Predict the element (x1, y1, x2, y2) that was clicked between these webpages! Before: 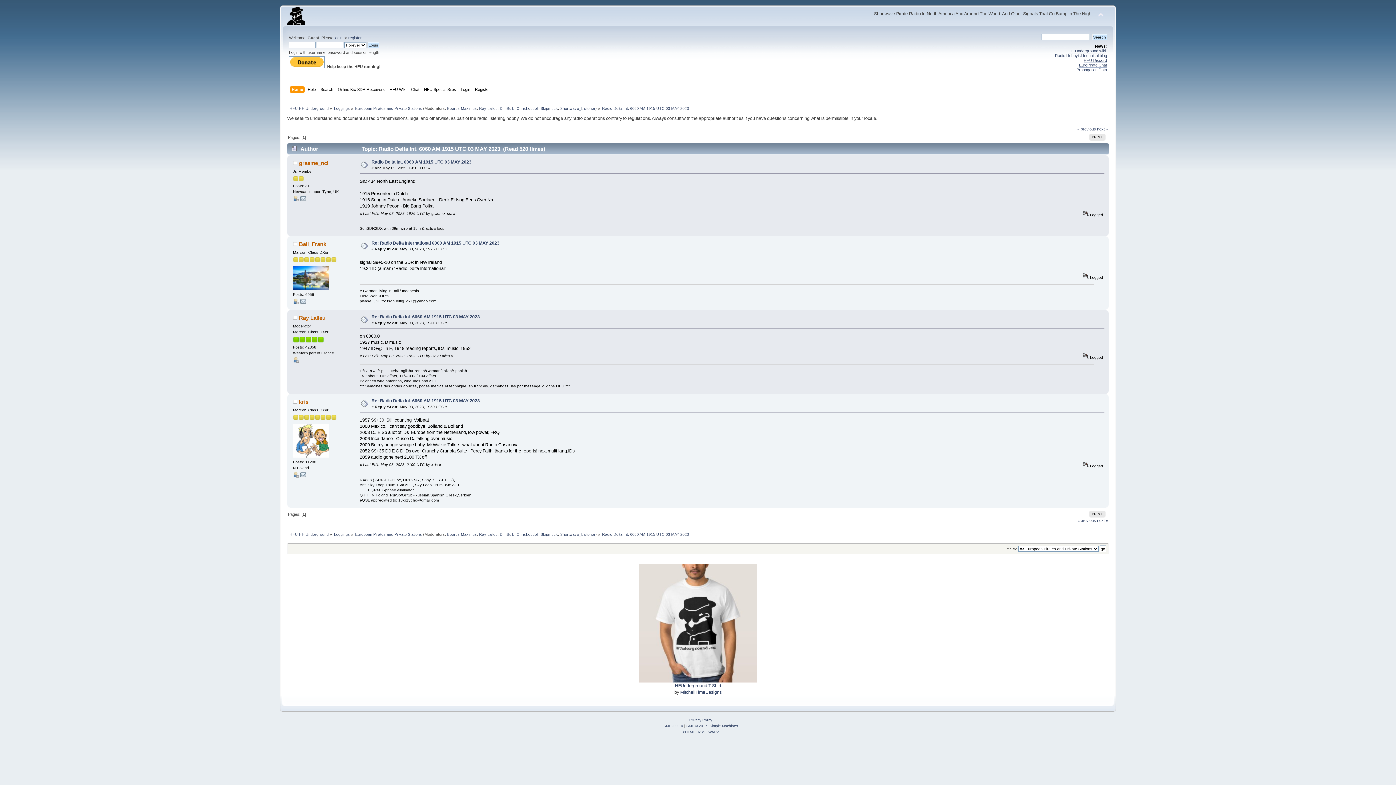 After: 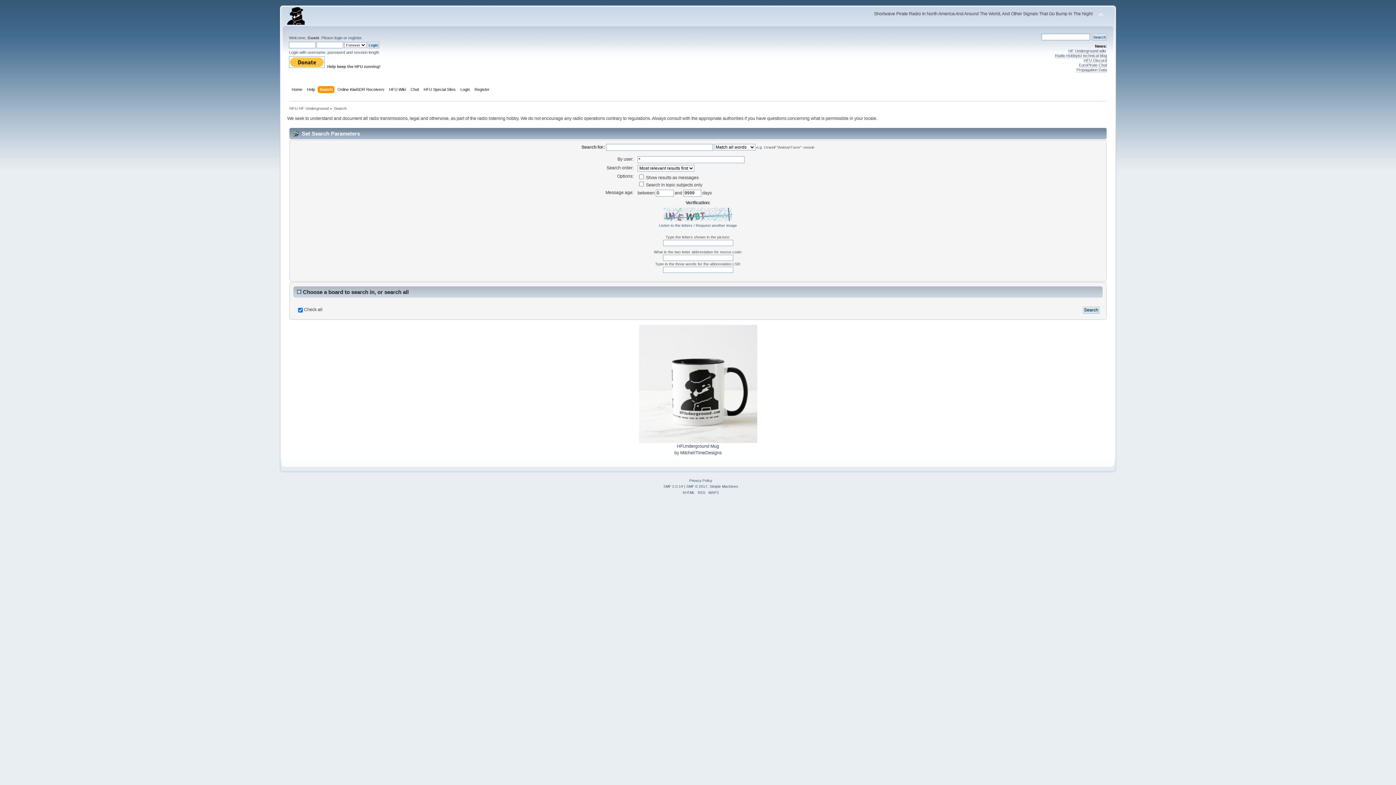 Action: bbox: (320, 86, 335, 94) label: Search